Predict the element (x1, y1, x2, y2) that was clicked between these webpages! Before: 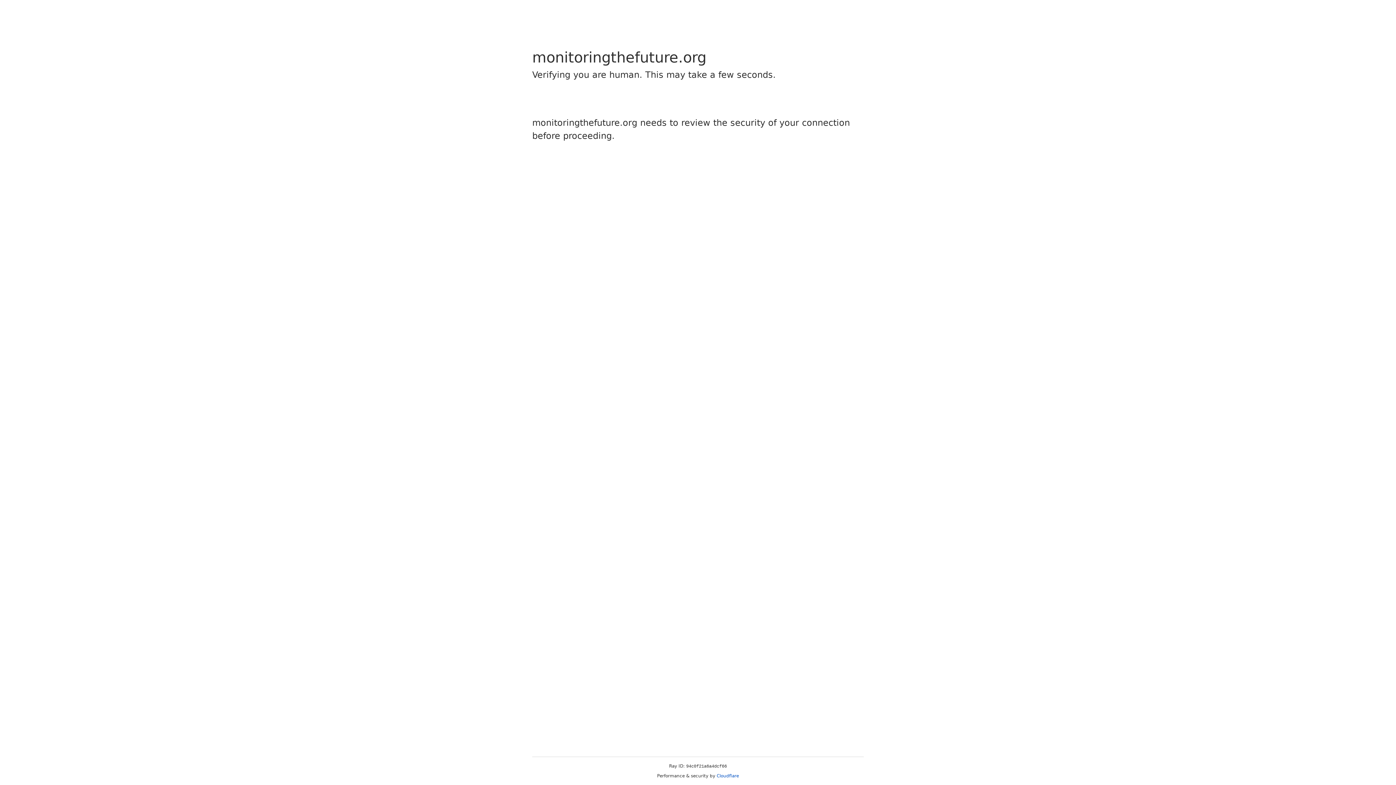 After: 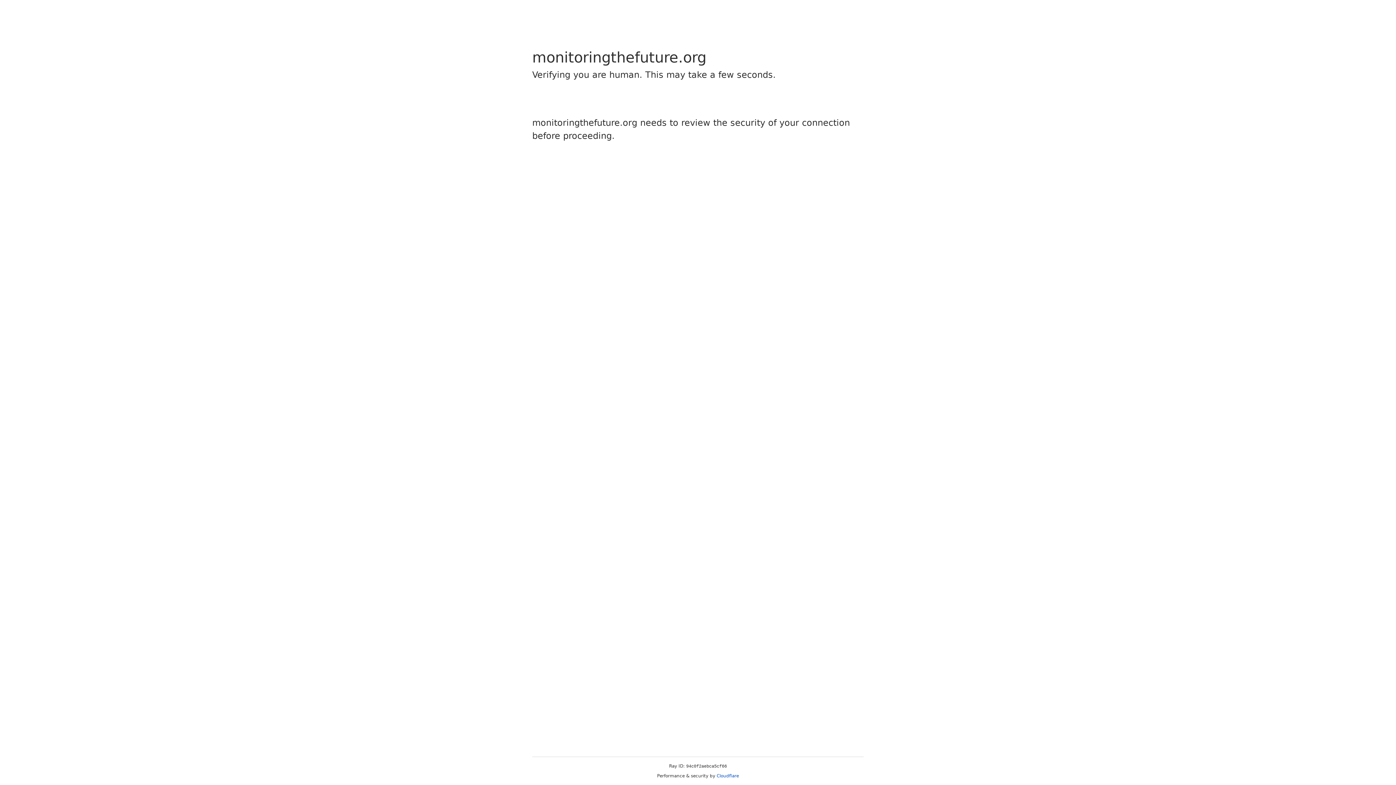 Action: bbox: (716, 773, 739, 778) label: Cloudflare